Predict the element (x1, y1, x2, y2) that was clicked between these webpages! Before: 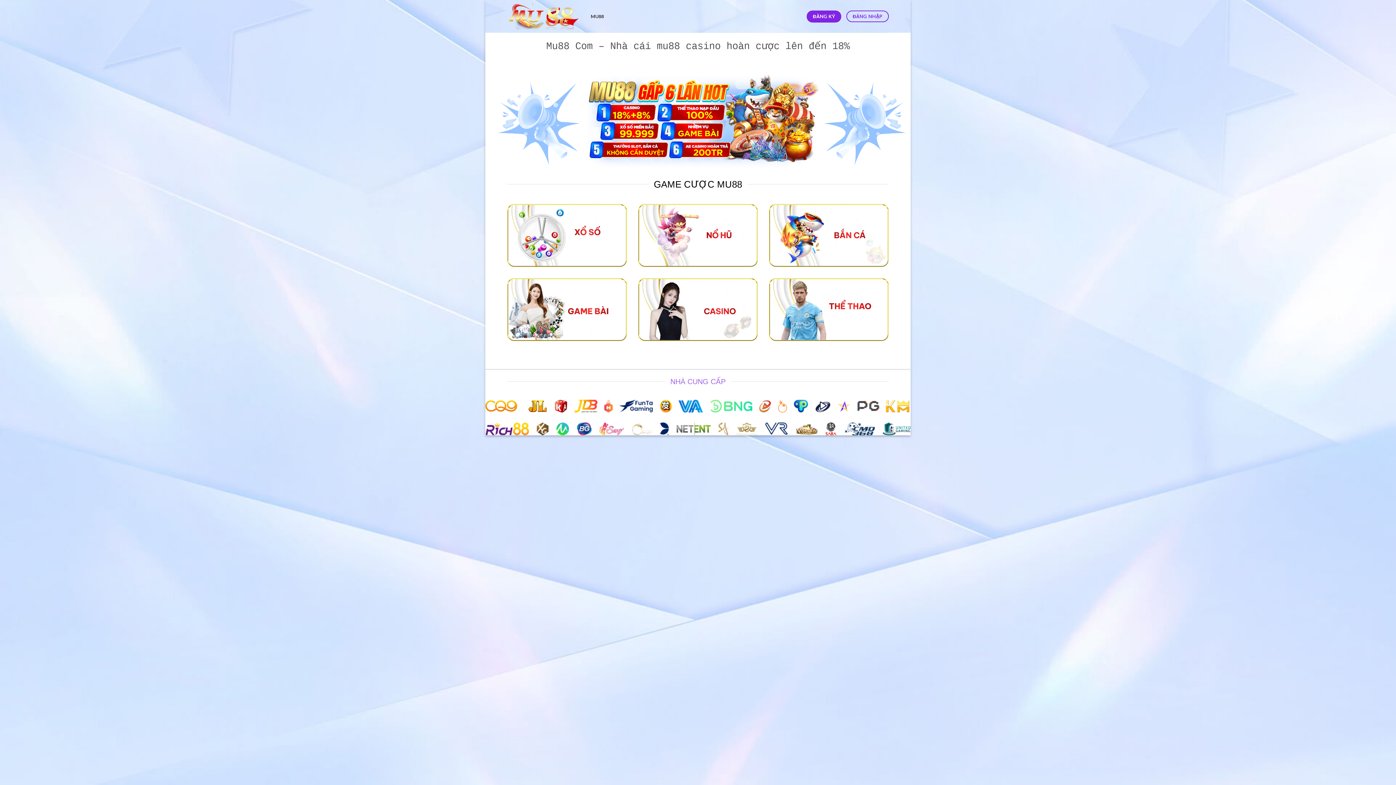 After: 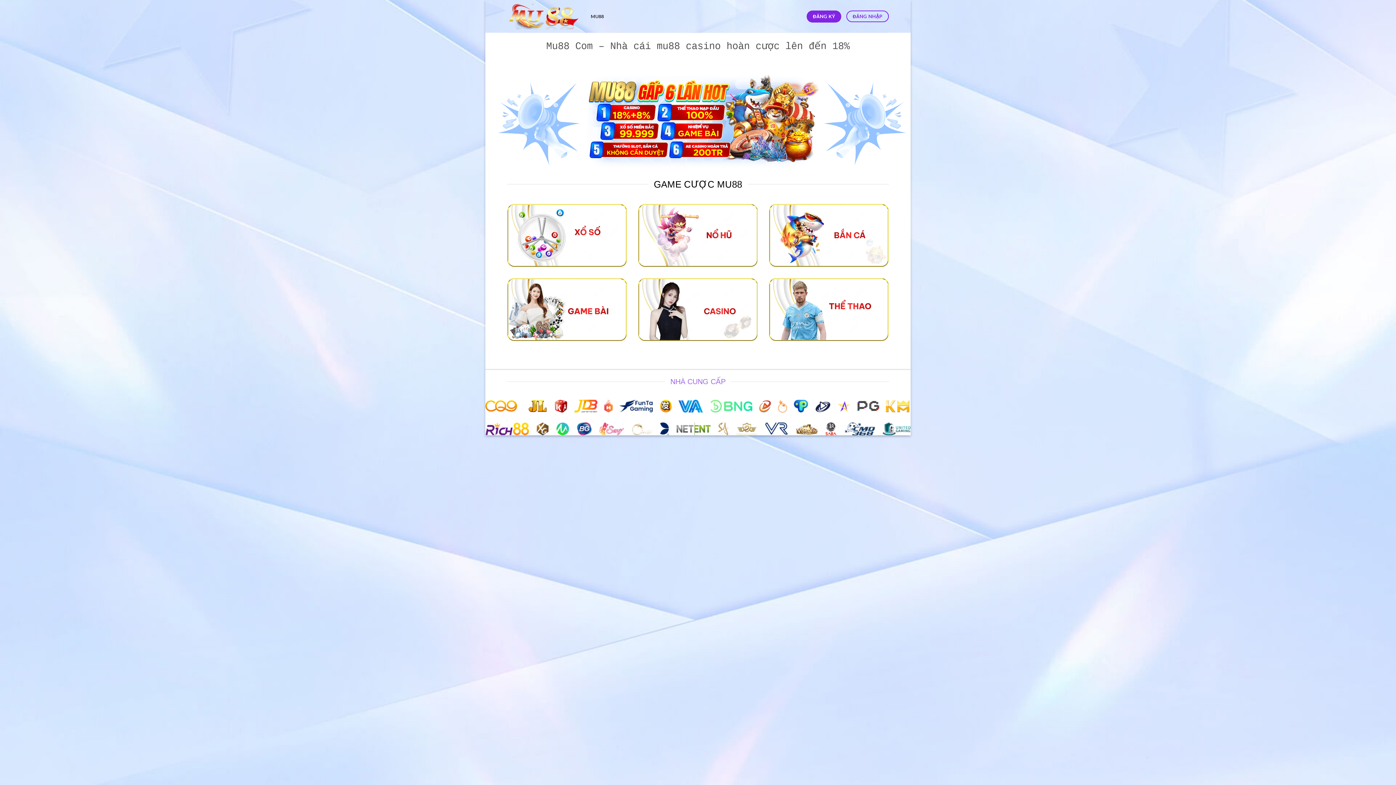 Action: bbox: (507, 3, 580, 29)